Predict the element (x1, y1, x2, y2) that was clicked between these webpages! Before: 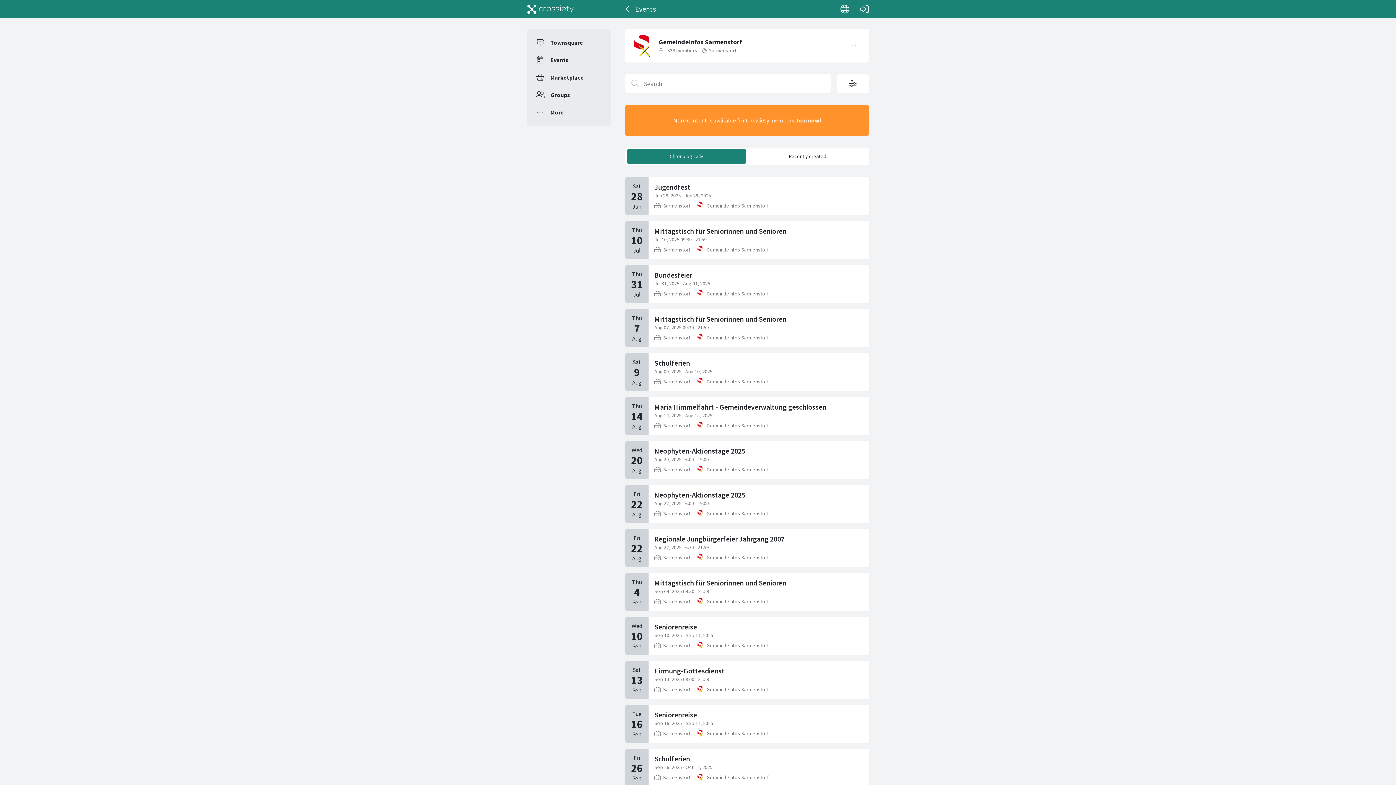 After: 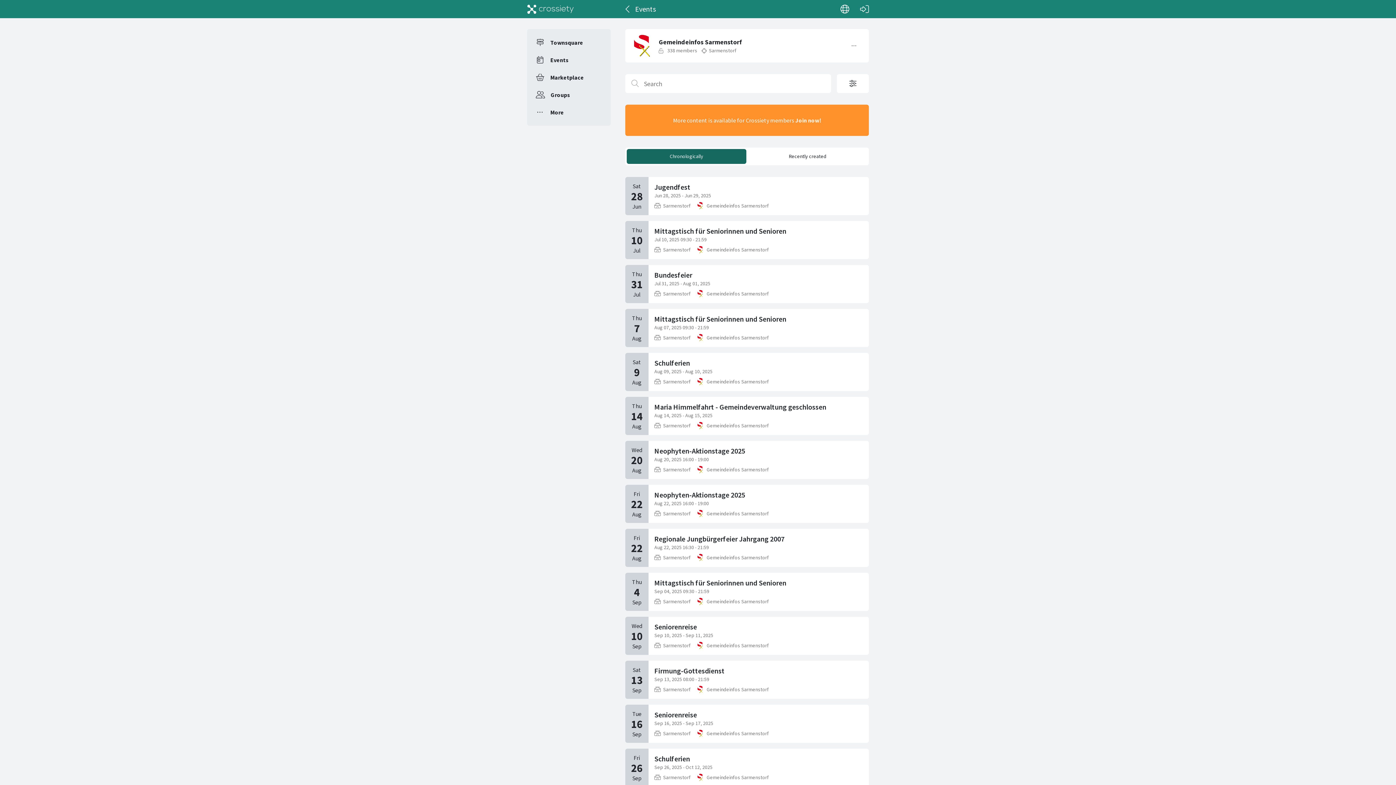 Action: bbox: (626, 149, 746, 164) label: Chronologically